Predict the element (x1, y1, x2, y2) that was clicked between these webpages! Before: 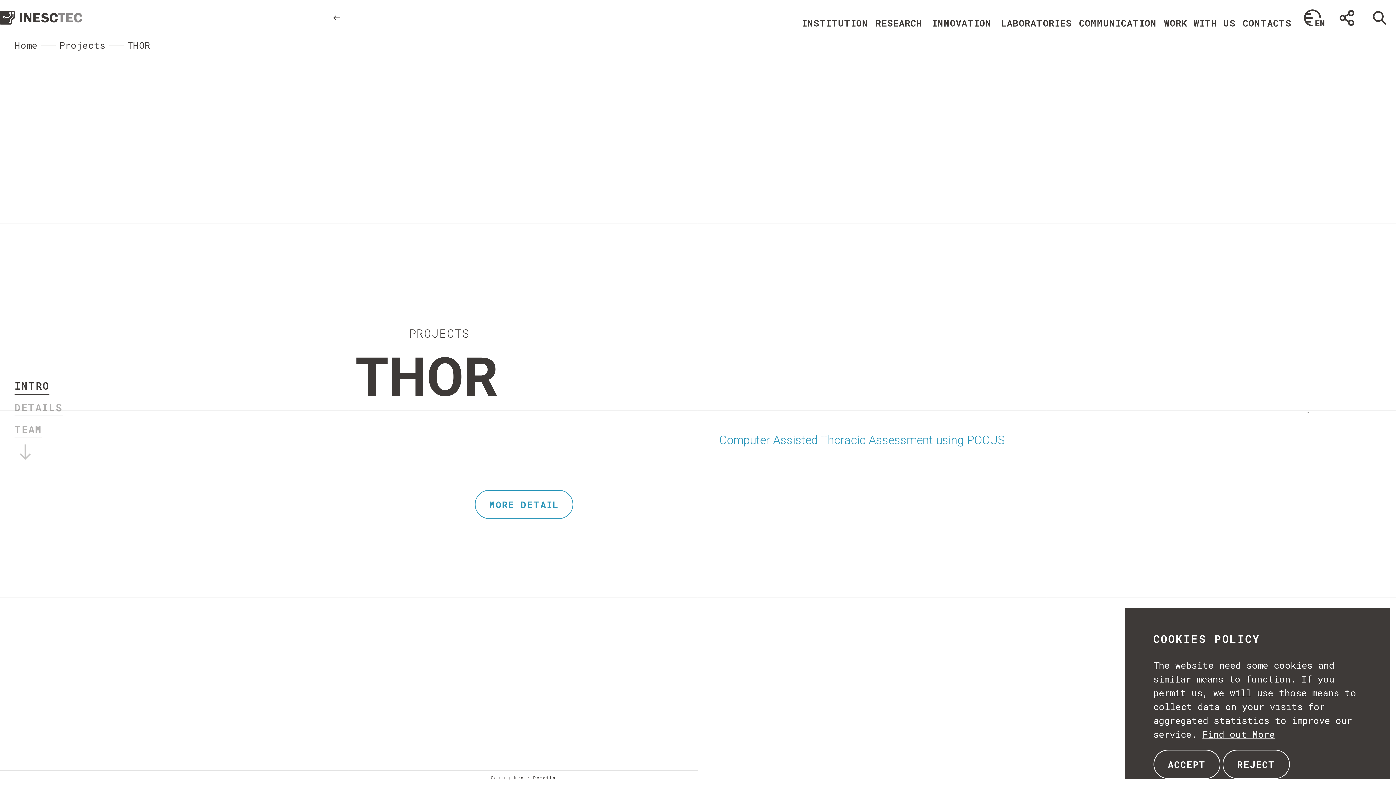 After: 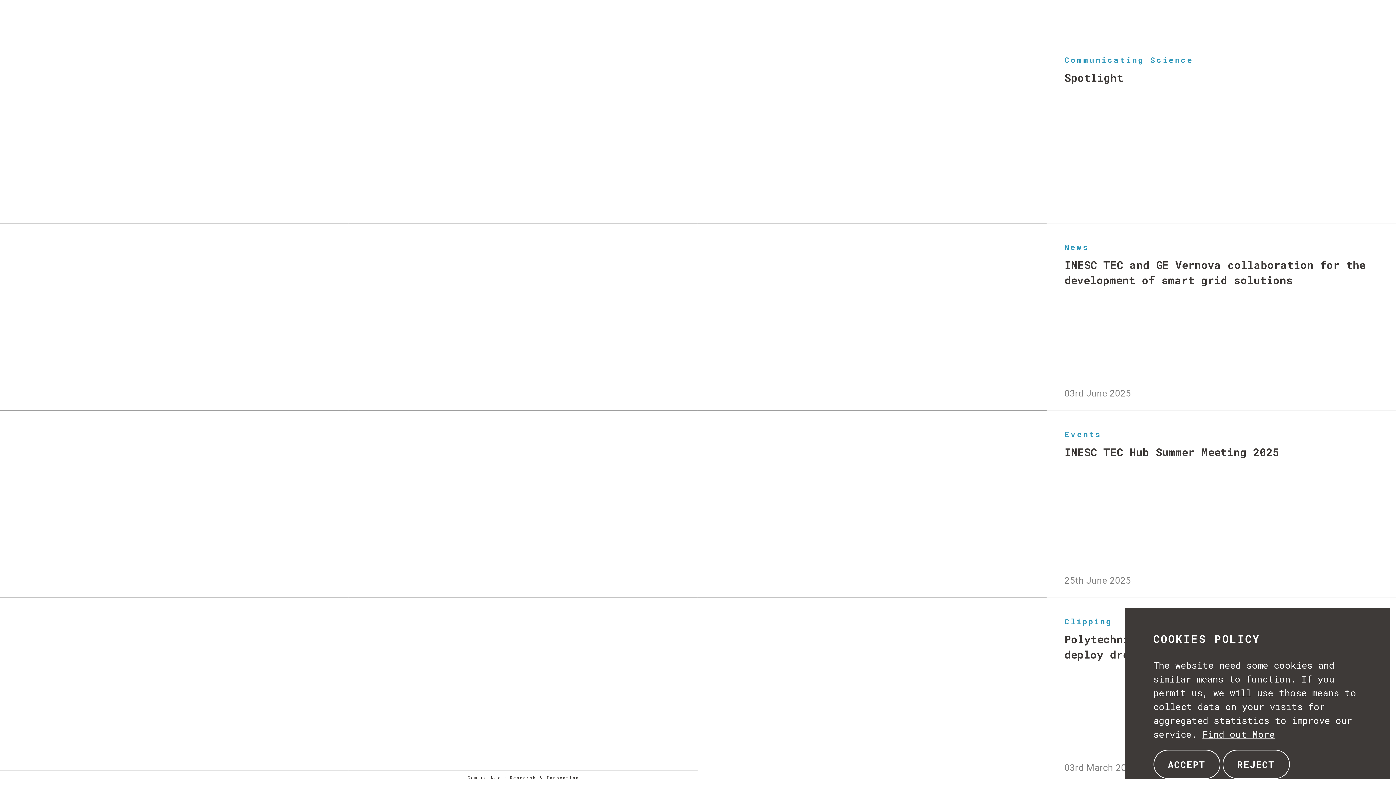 Action: bbox: (7, 6, 74, 29)